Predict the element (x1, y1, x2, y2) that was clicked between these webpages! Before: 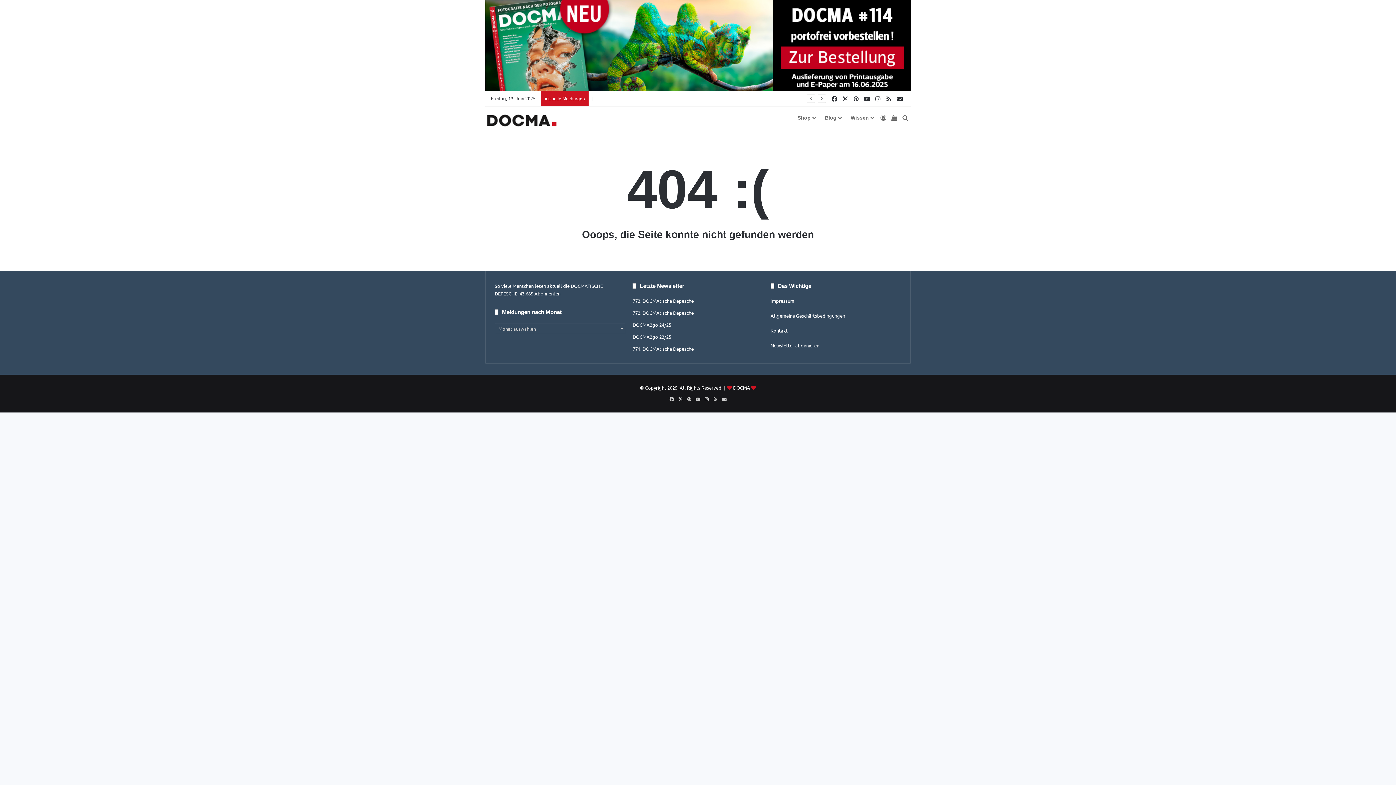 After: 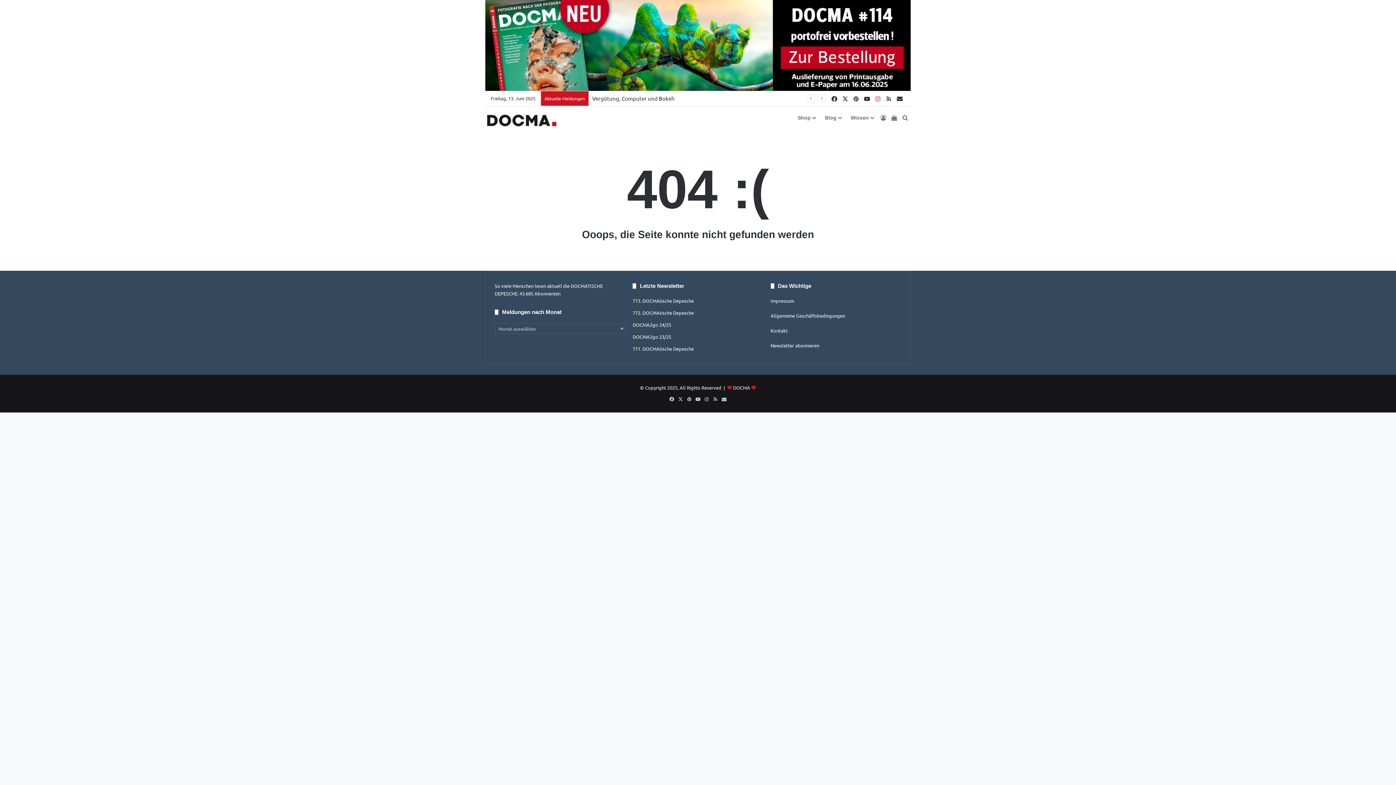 Action: bbox: (872, 91, 883, 106) label: Instagram